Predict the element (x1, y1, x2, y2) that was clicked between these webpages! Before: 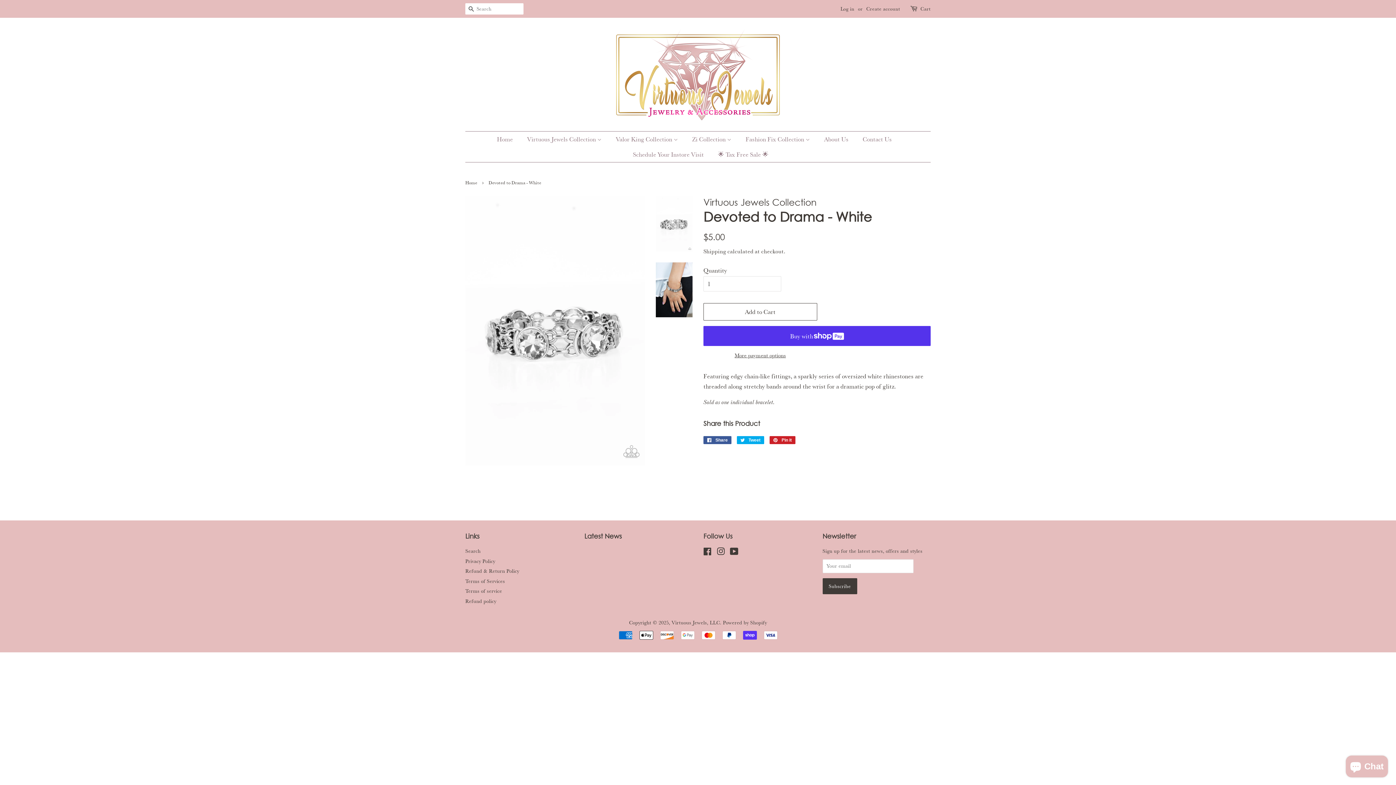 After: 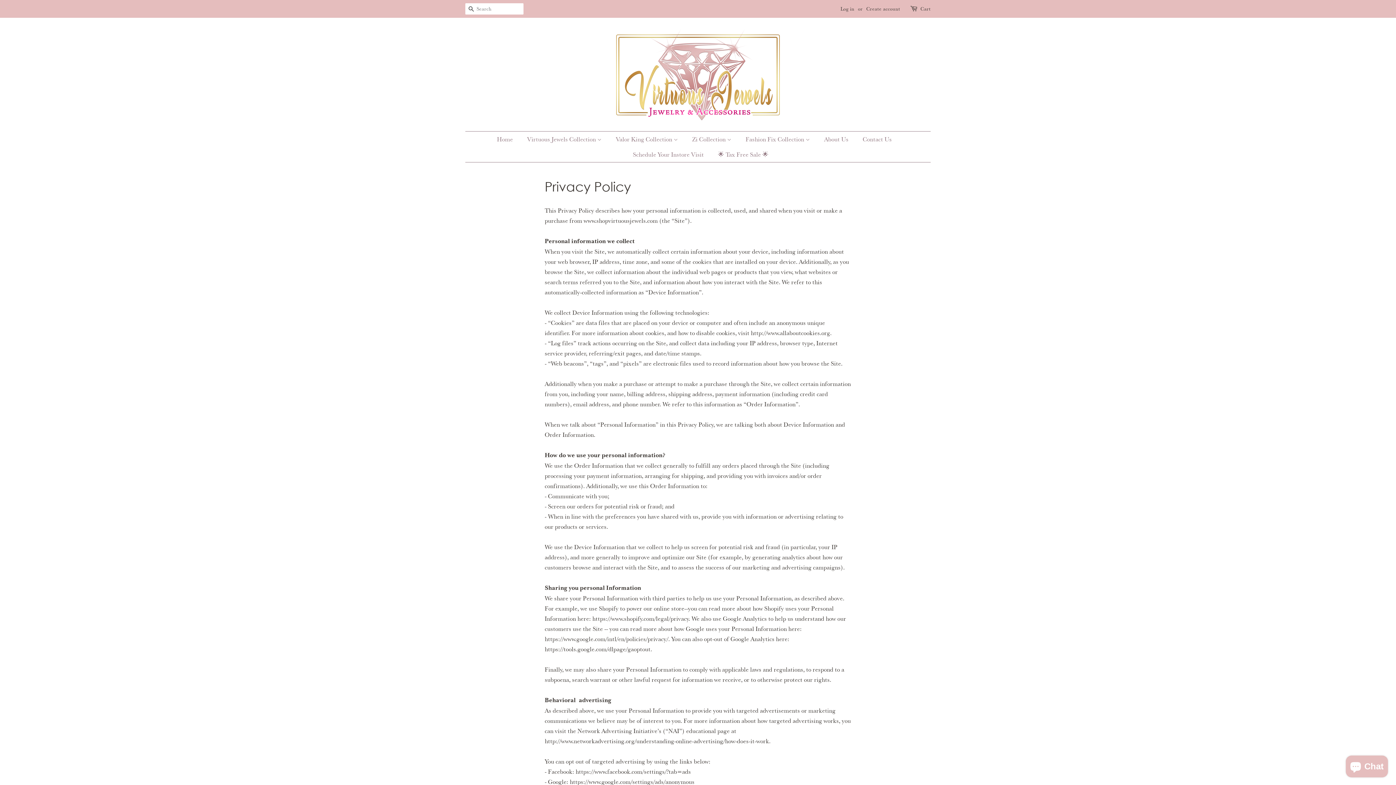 Action: bbox: (465, 558, 495, 564) label: Privacy Policy